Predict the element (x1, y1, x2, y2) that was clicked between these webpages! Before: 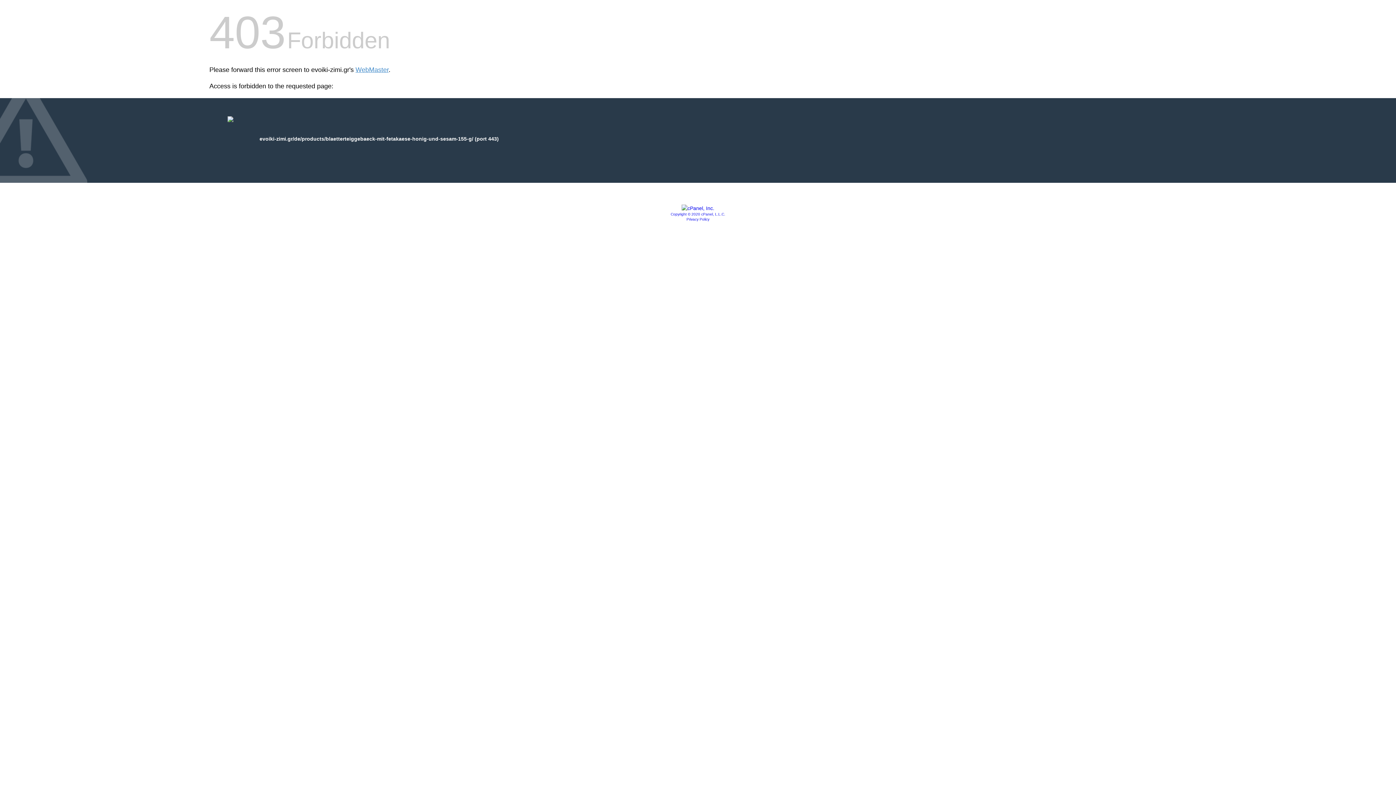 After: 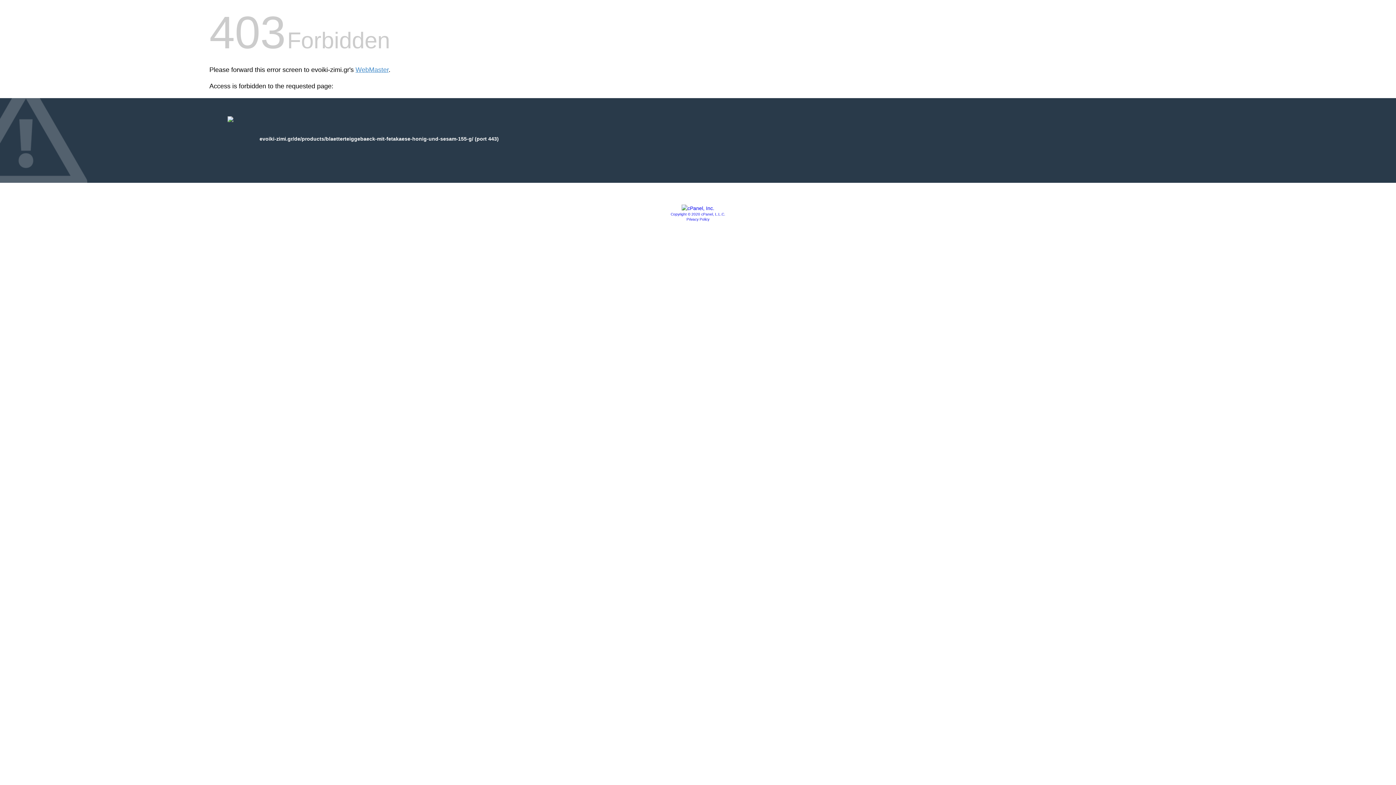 Action: label: Privacy Policy bbox: (686, 217, 709, 221)